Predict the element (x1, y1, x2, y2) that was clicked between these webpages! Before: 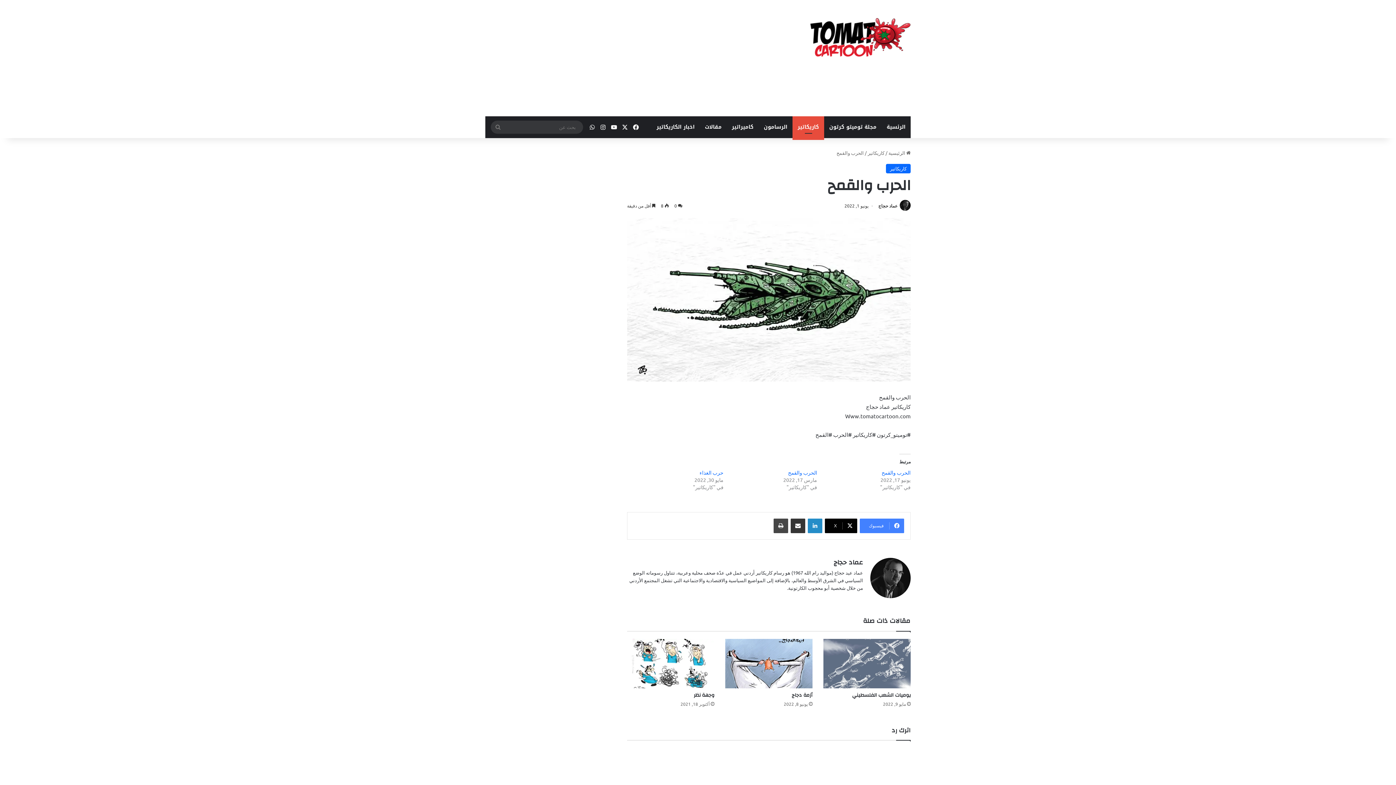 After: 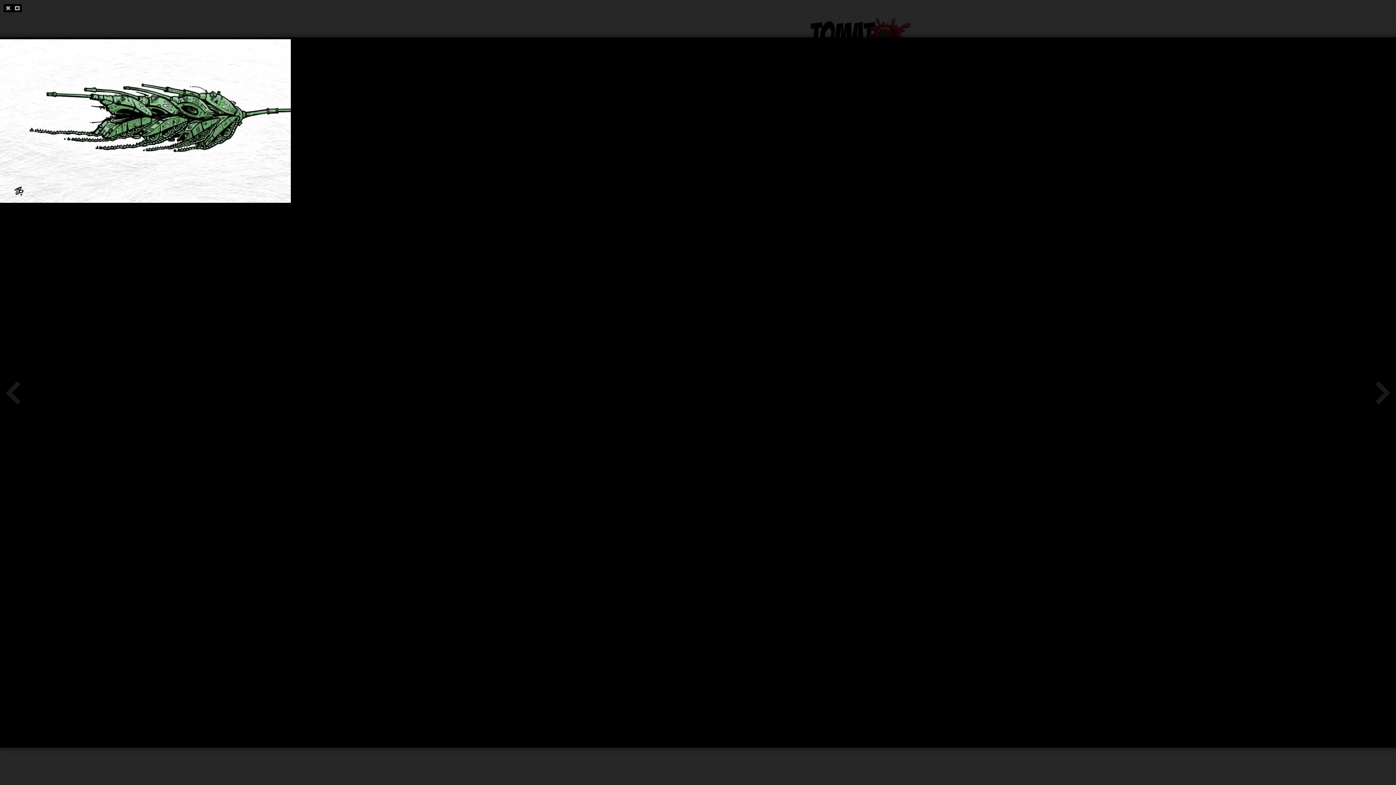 Action: bbox: (627, 376, 910, 383)